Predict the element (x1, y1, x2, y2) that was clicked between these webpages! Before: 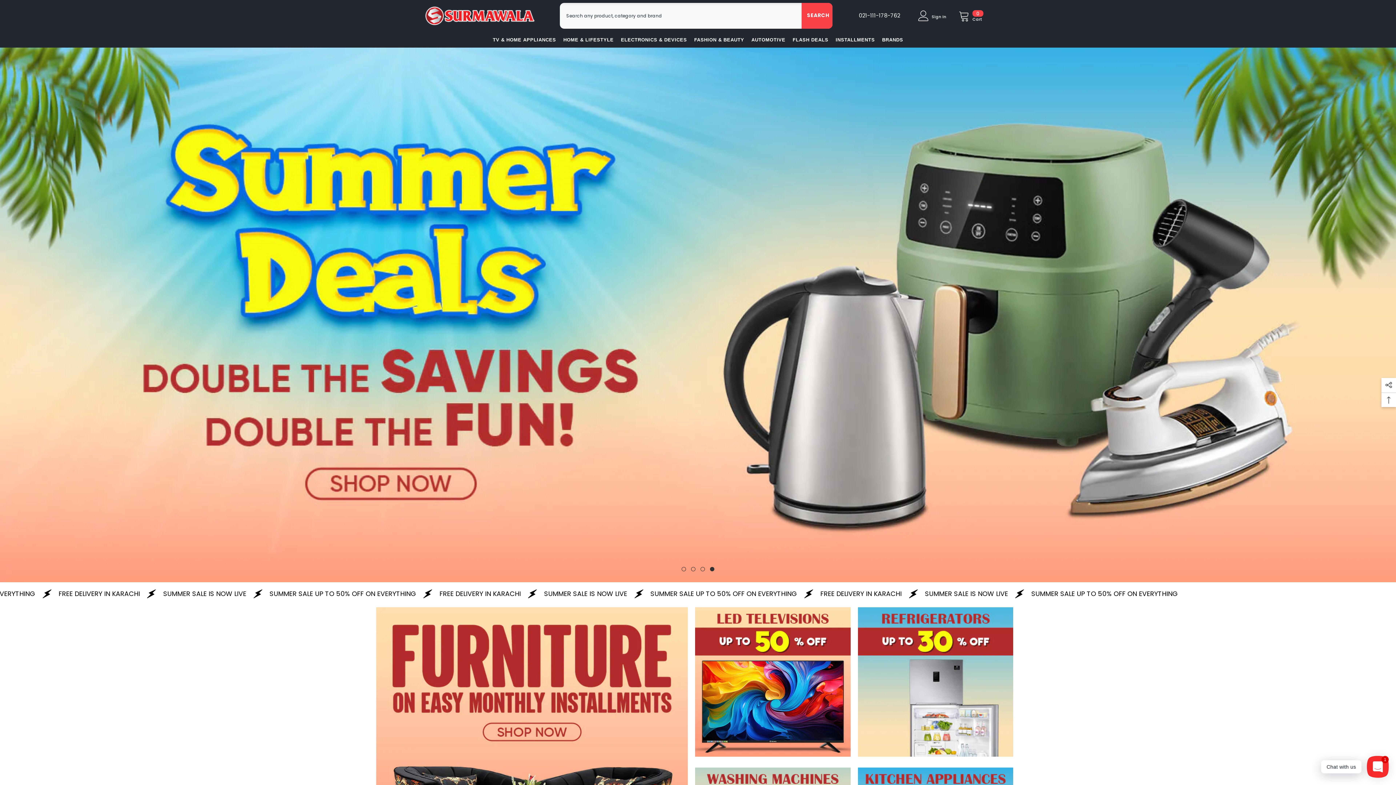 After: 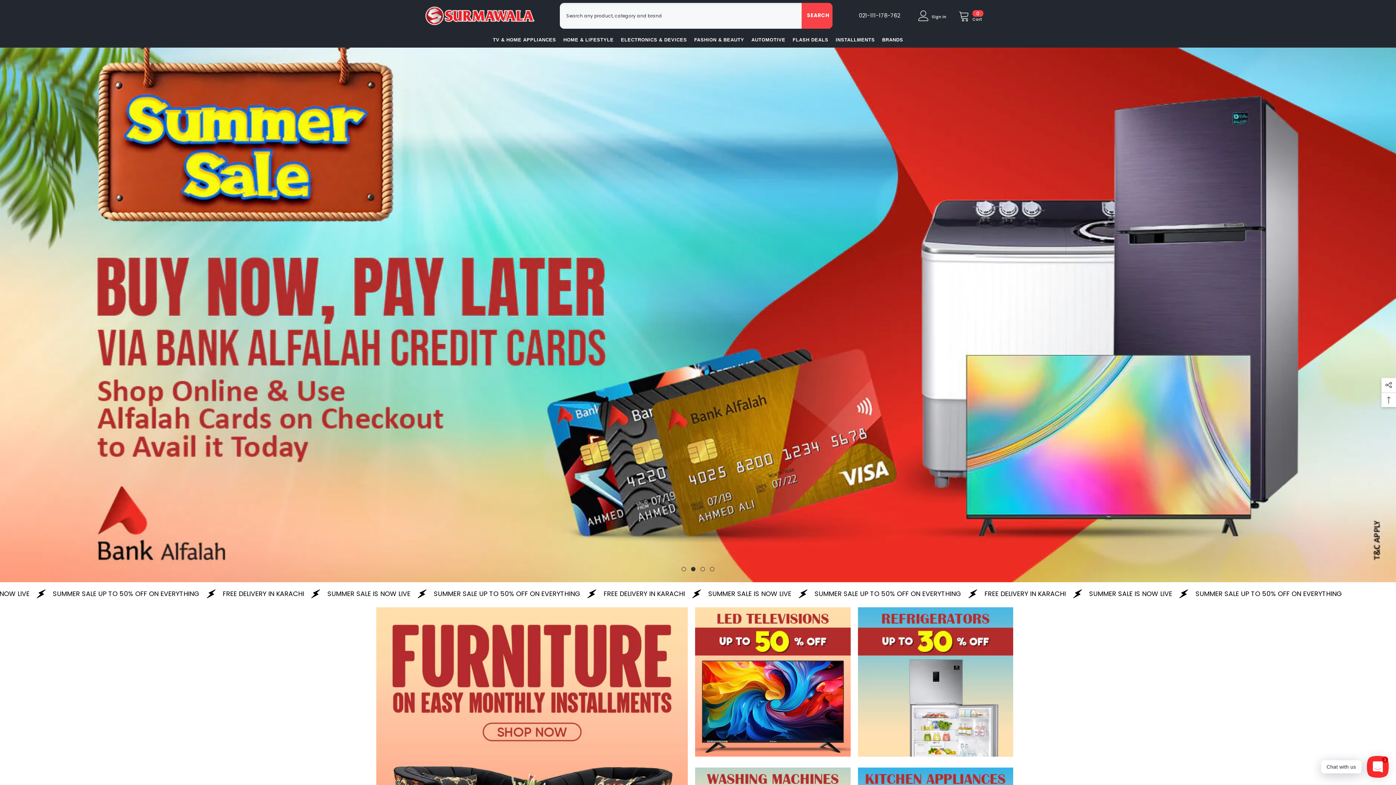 Action: bbox: (425, 6, 534, 25)